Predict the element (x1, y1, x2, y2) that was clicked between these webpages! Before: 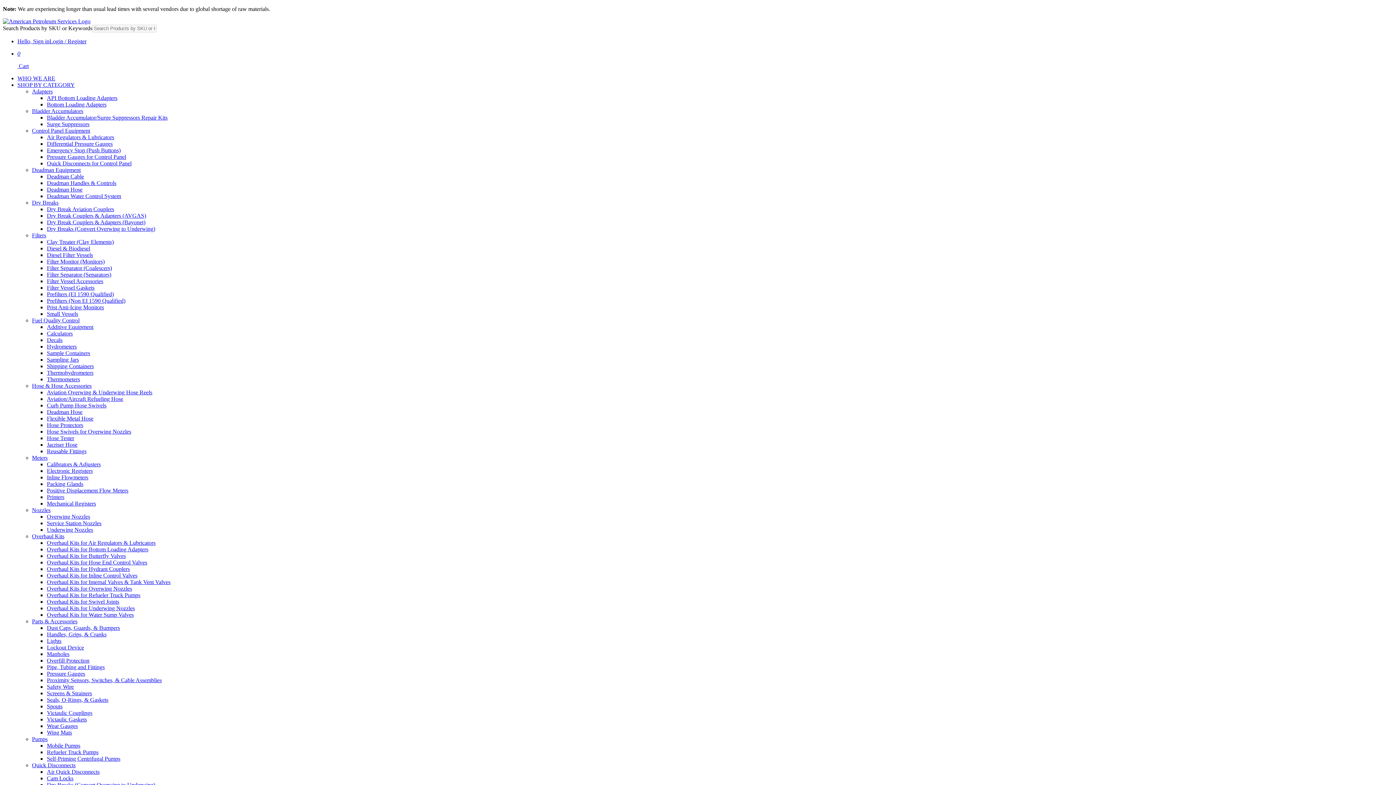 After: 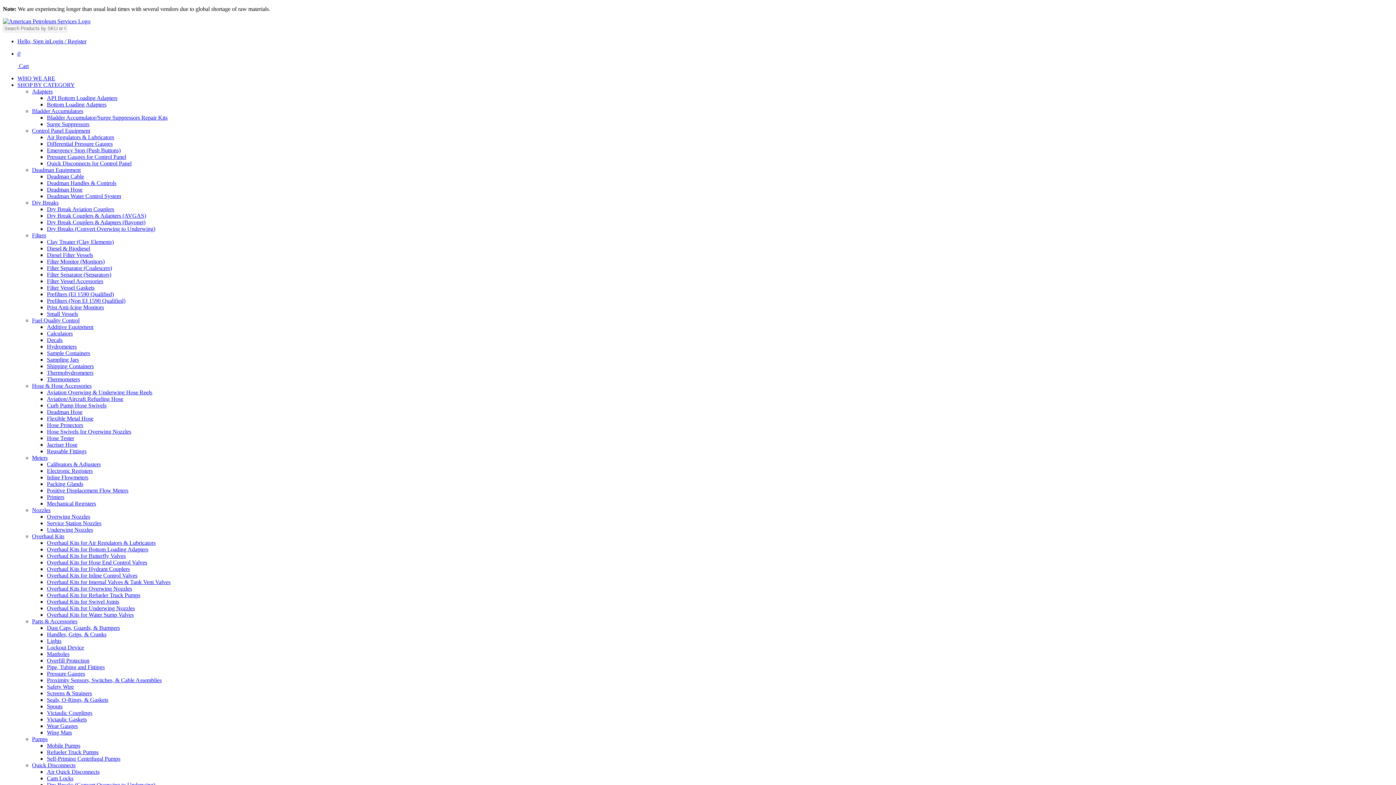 Action: label: Dry Breaks bbox: (32, 199, 58, 205)